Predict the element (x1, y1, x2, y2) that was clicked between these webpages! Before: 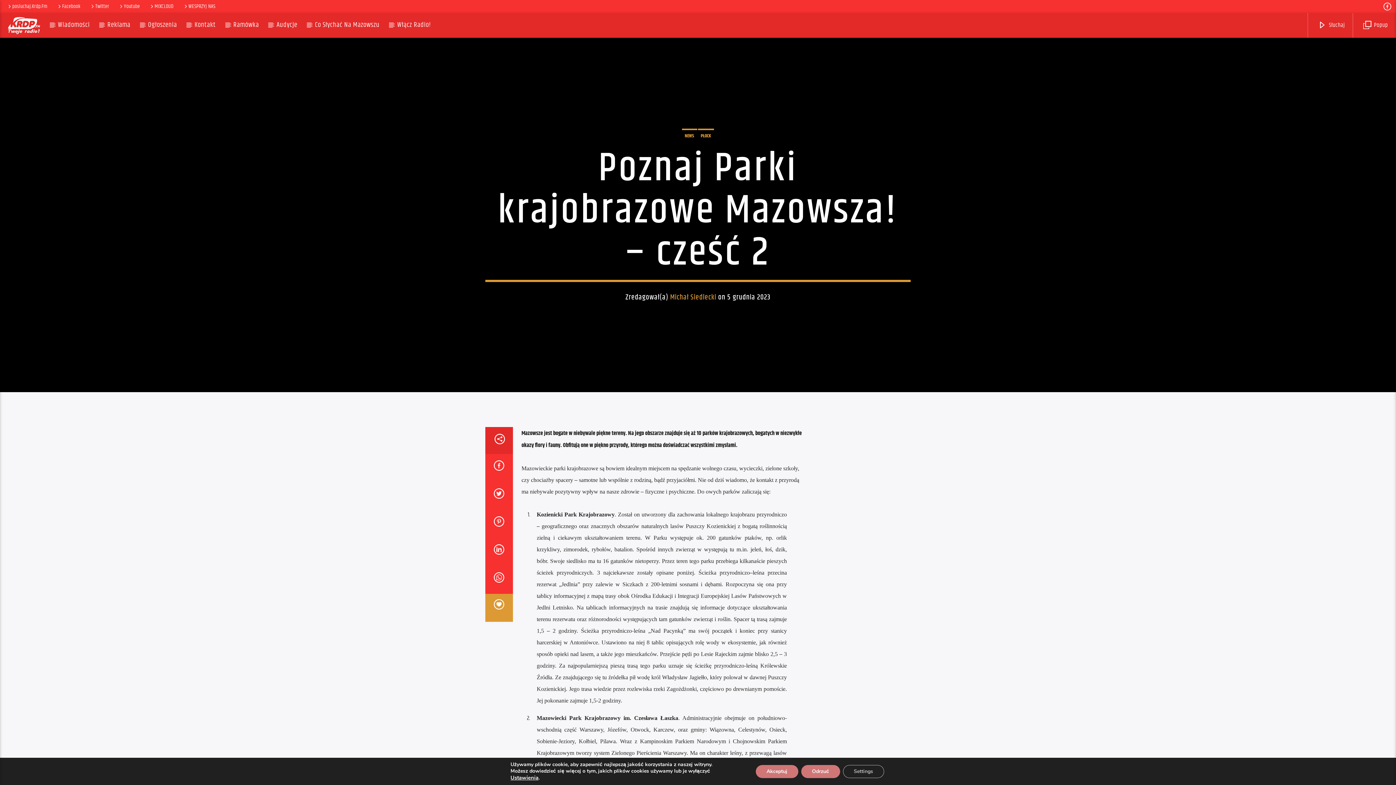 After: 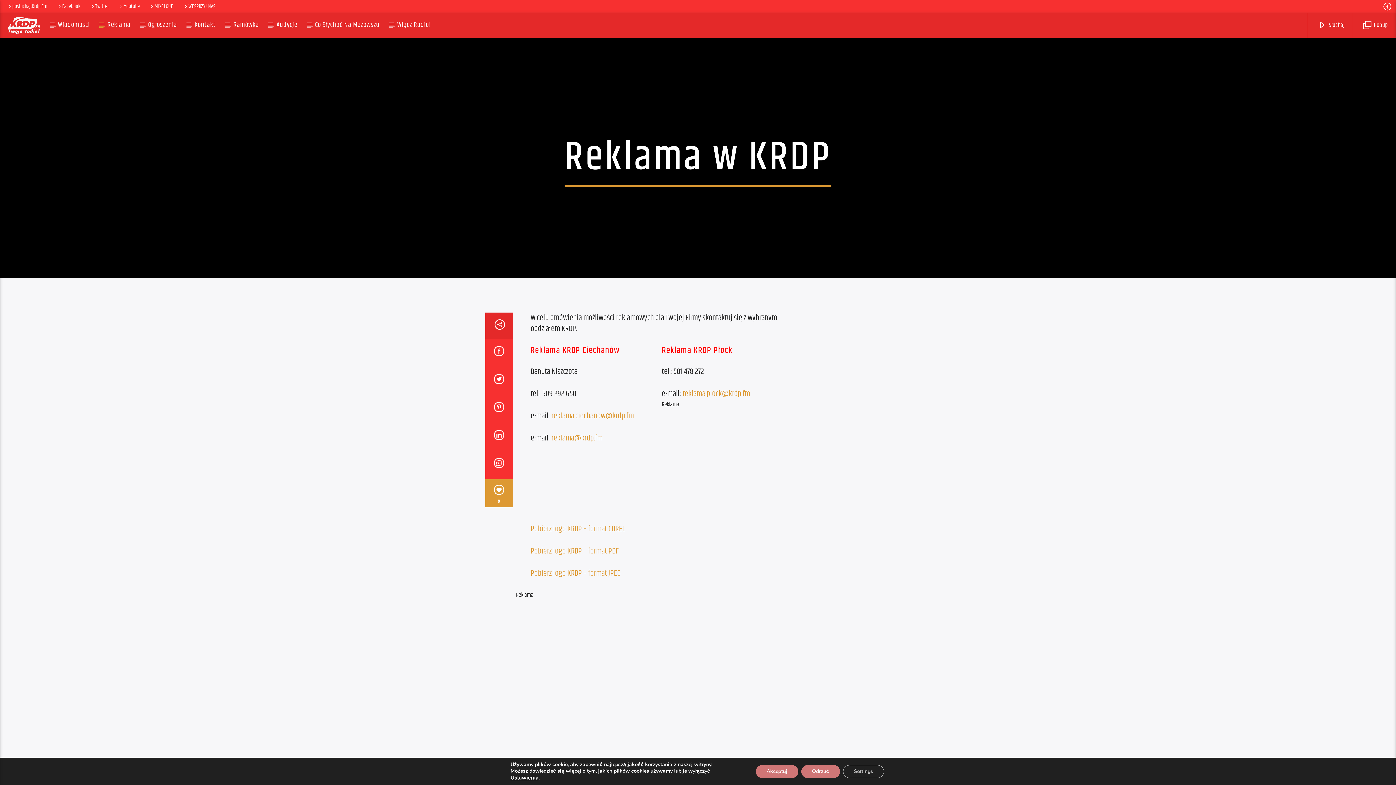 Action: label: Reklama bbox: (99, 13, 138, 36)